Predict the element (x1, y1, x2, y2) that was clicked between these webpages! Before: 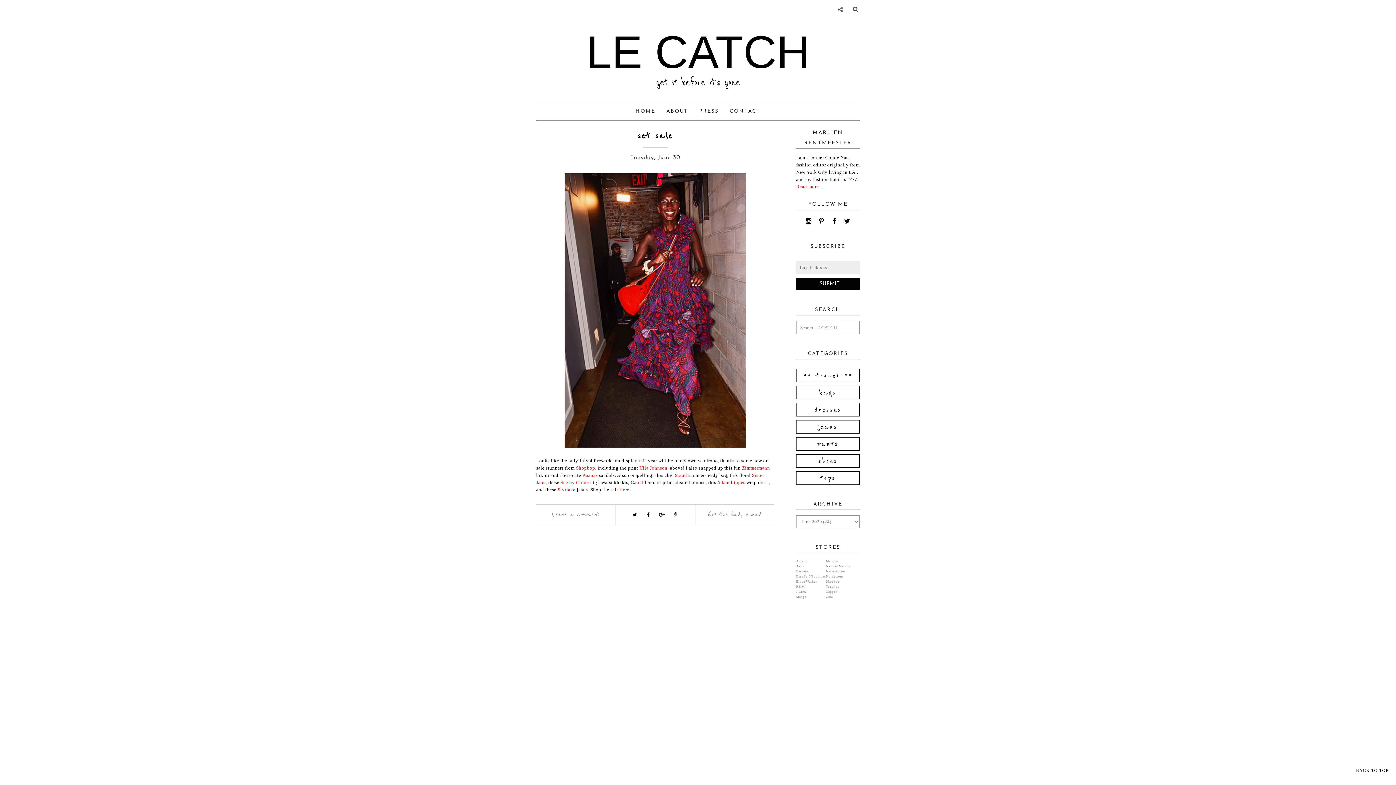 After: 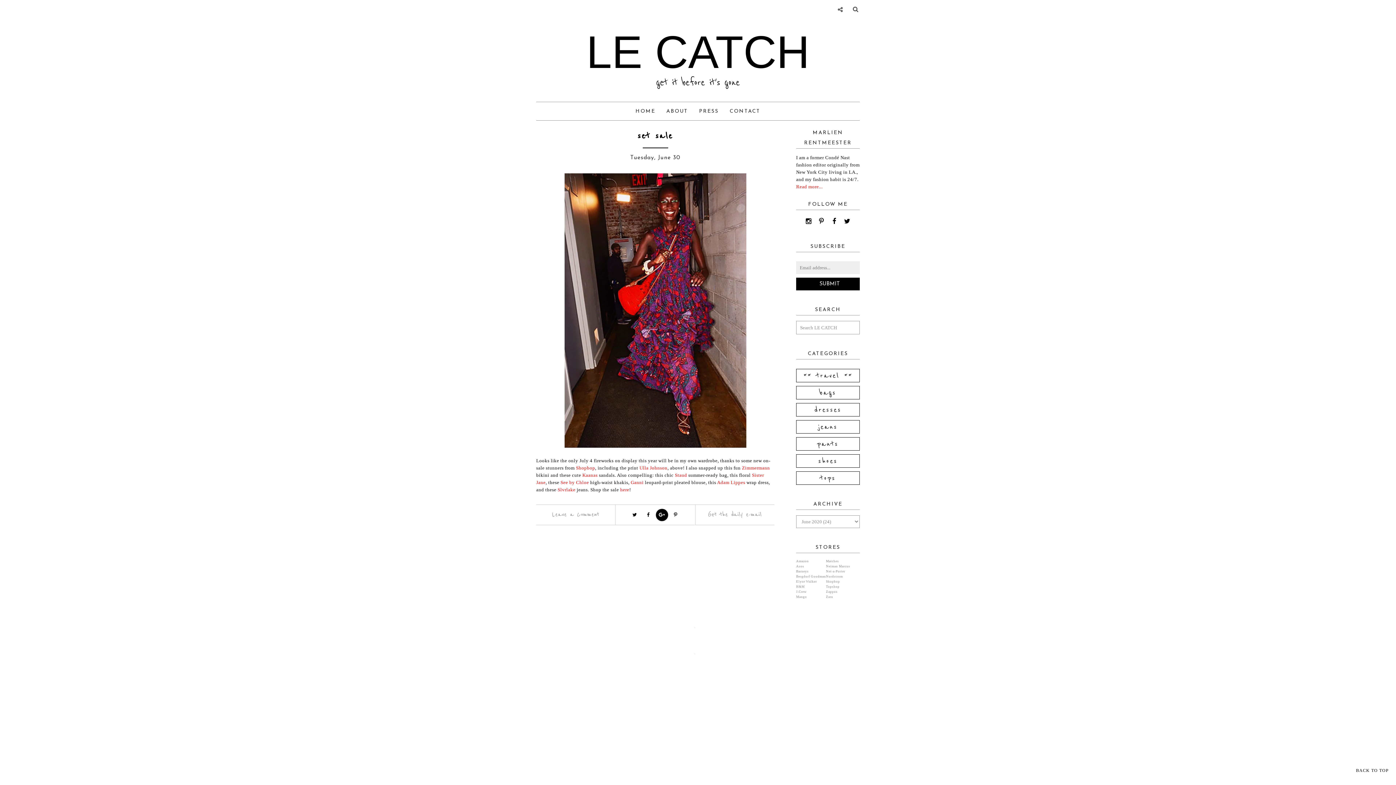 Action: bbox: (656, 509, 667, 521)